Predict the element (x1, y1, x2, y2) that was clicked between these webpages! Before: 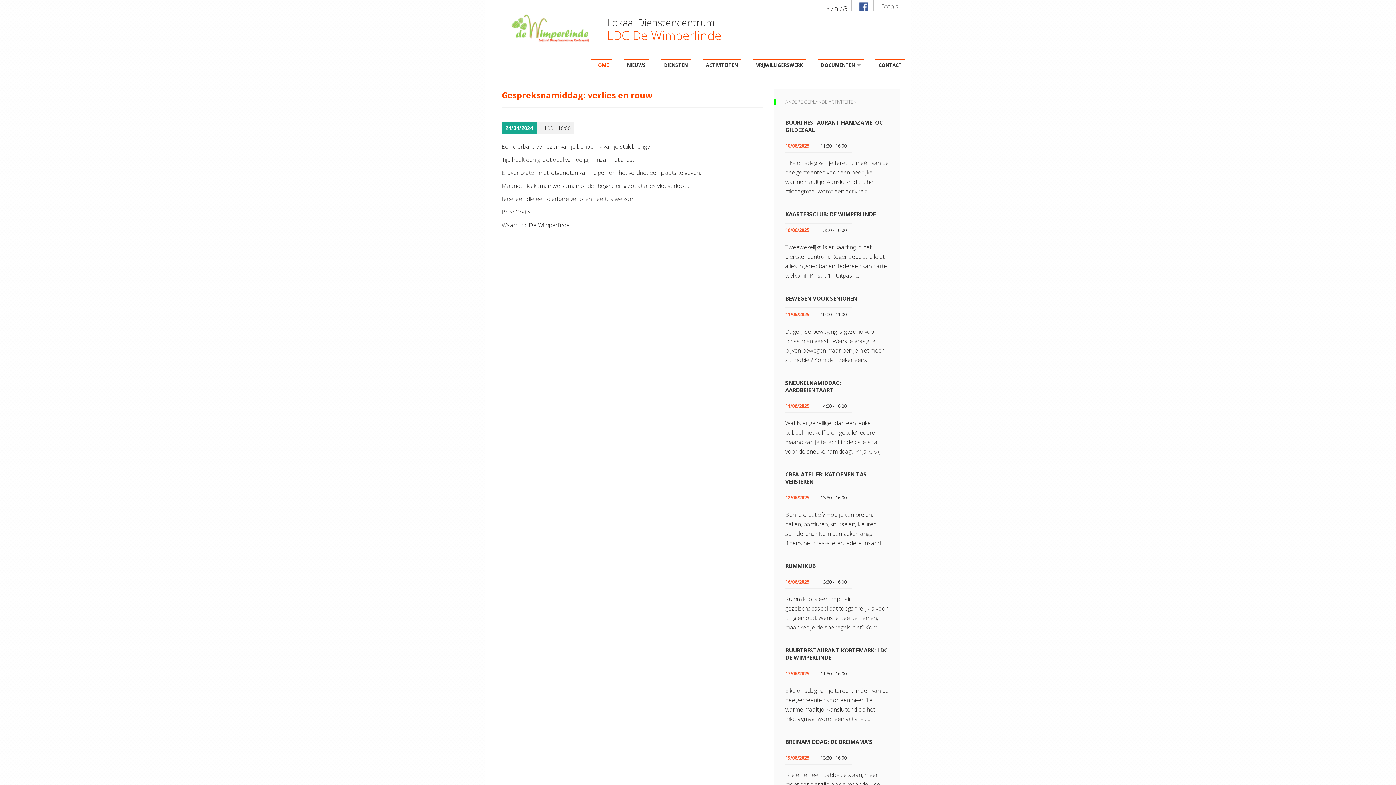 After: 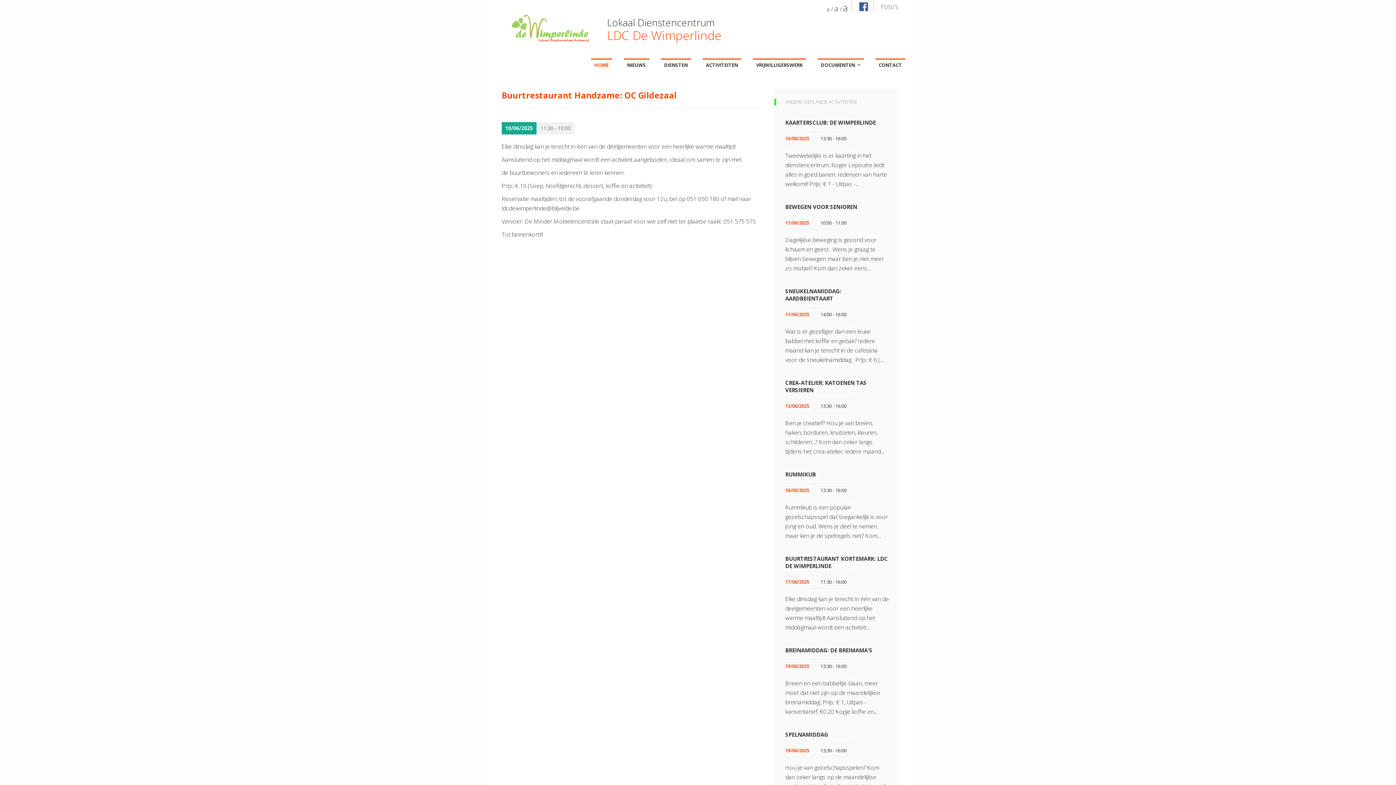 Action: bbox: (785, 118, 889, 133) label: BUURTRESTAURANT HANDZAME: OC GILDEZAAL